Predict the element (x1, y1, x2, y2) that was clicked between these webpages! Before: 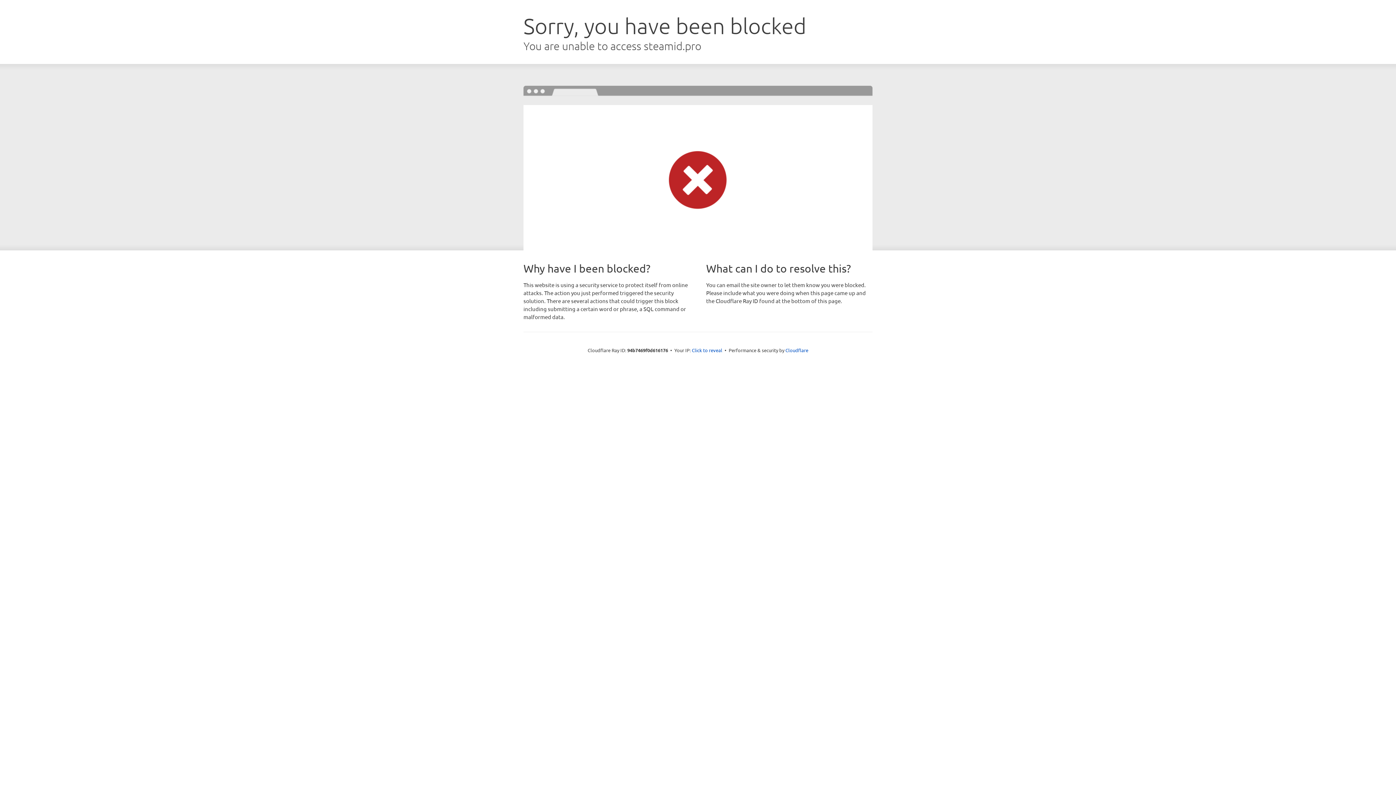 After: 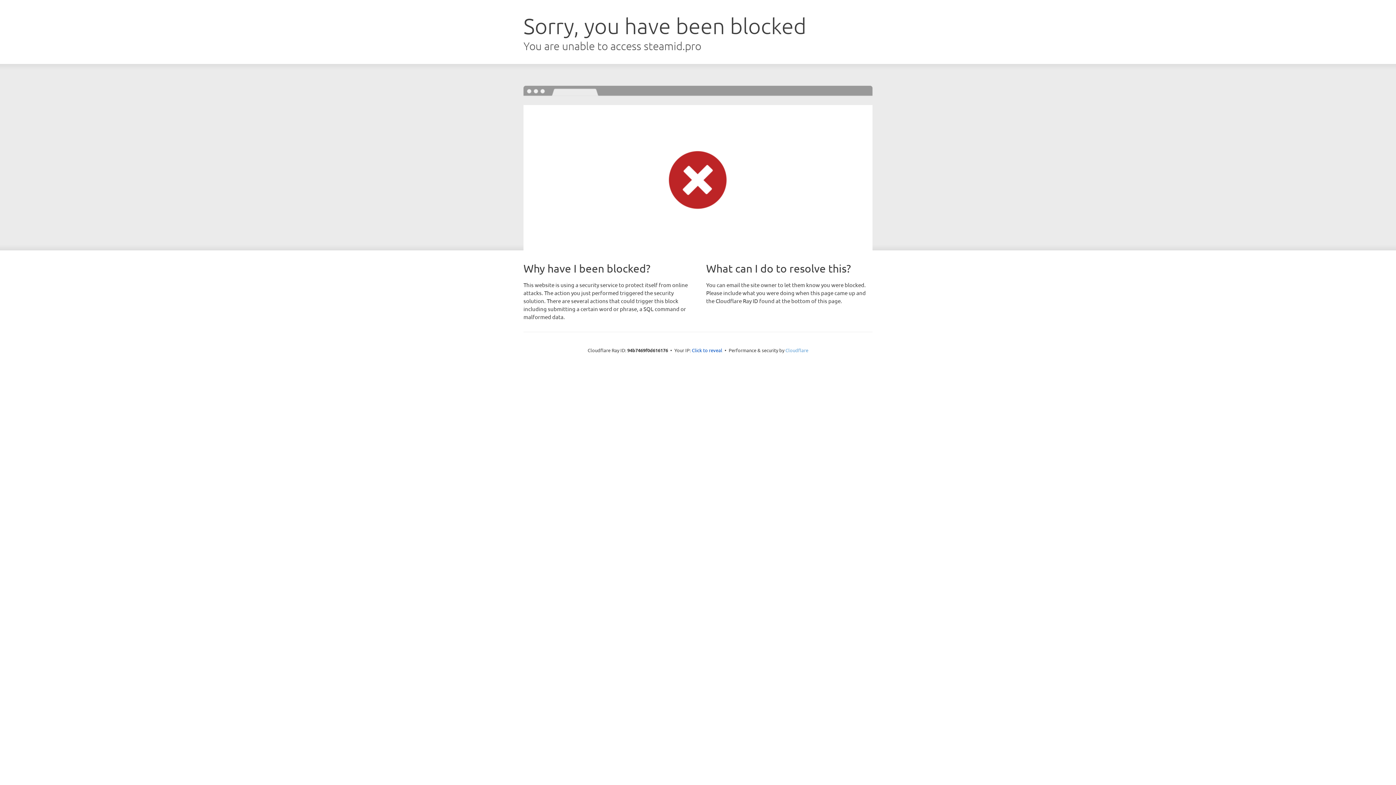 Action: bbox: (785, 347, 808, 353) label: Cloudflare